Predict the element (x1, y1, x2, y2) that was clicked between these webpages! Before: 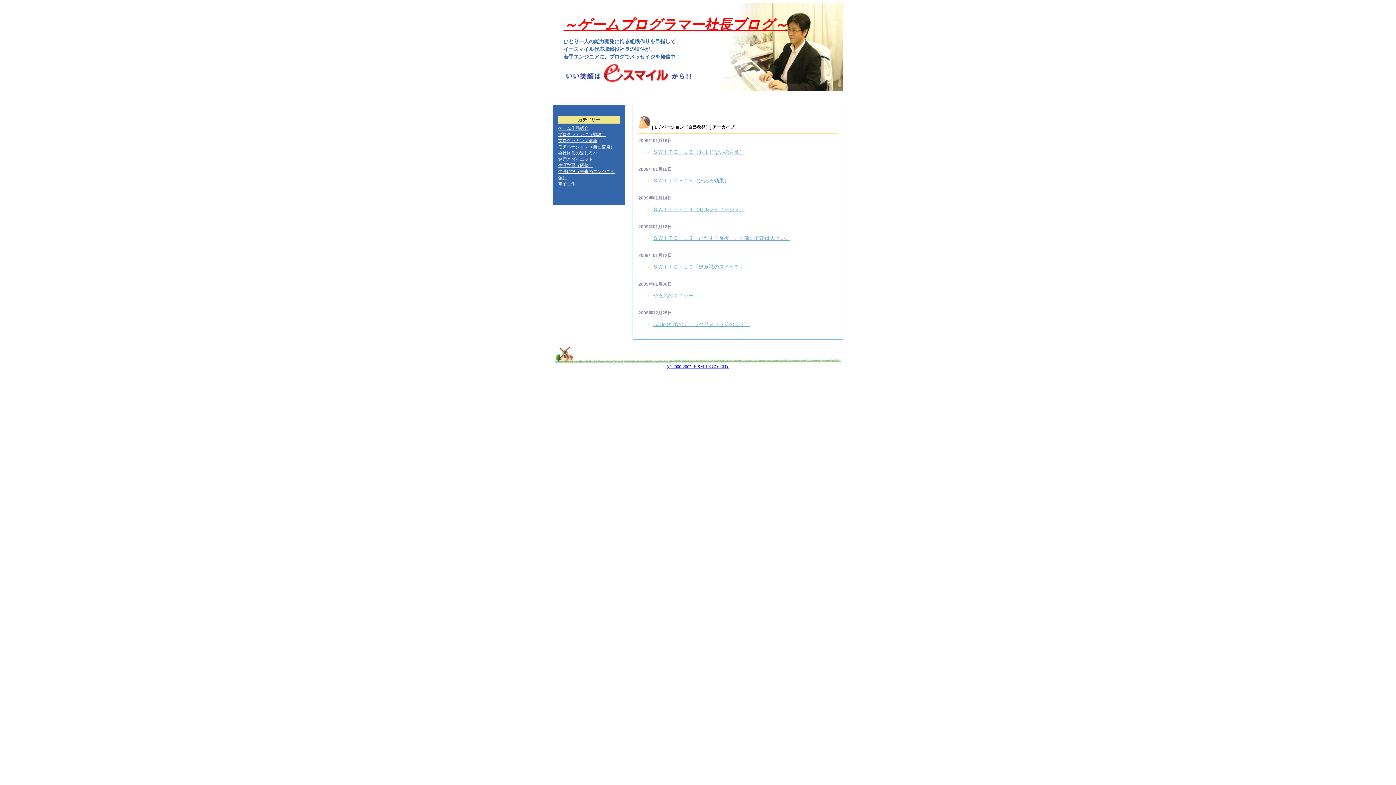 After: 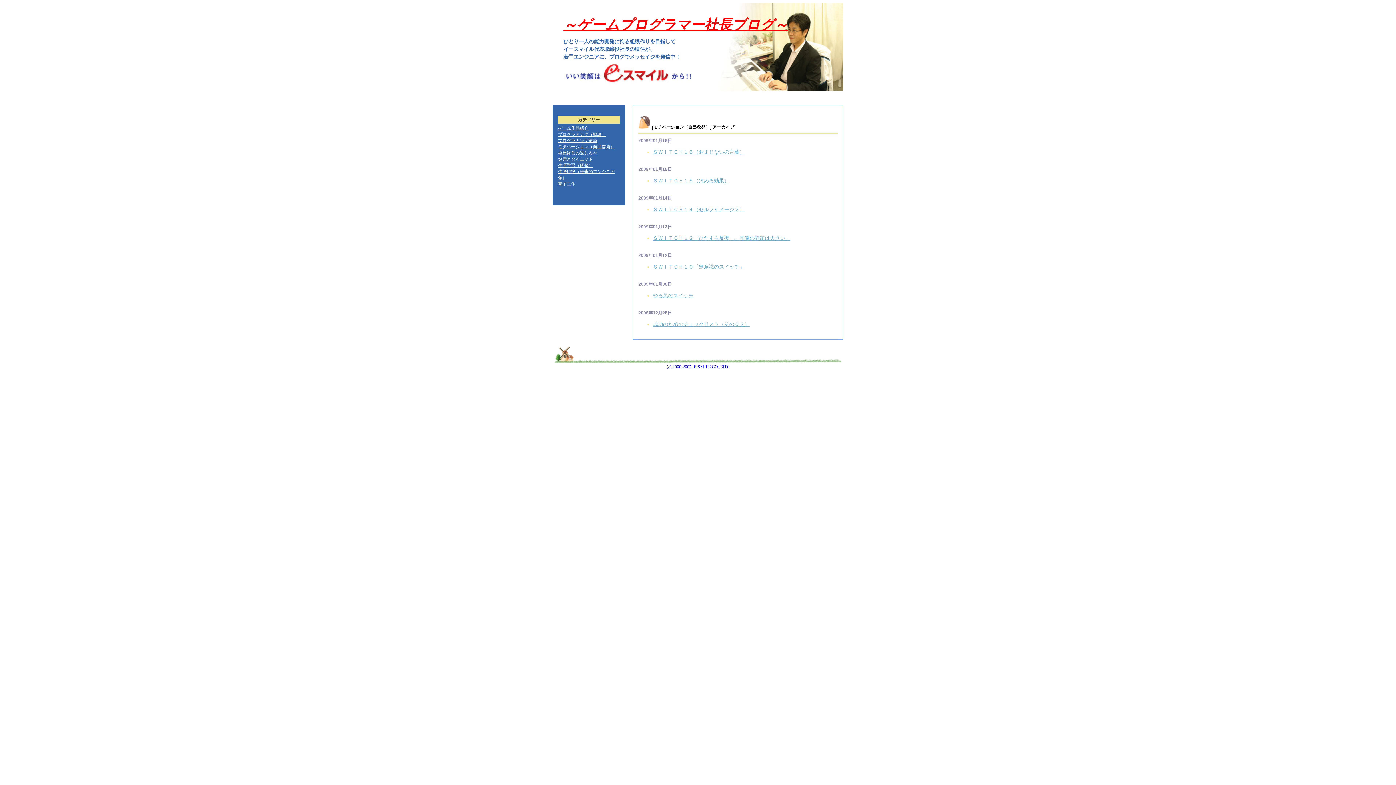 Action: label: モチベーション（自己啓発） bbox: (558, 144, 614, 149)